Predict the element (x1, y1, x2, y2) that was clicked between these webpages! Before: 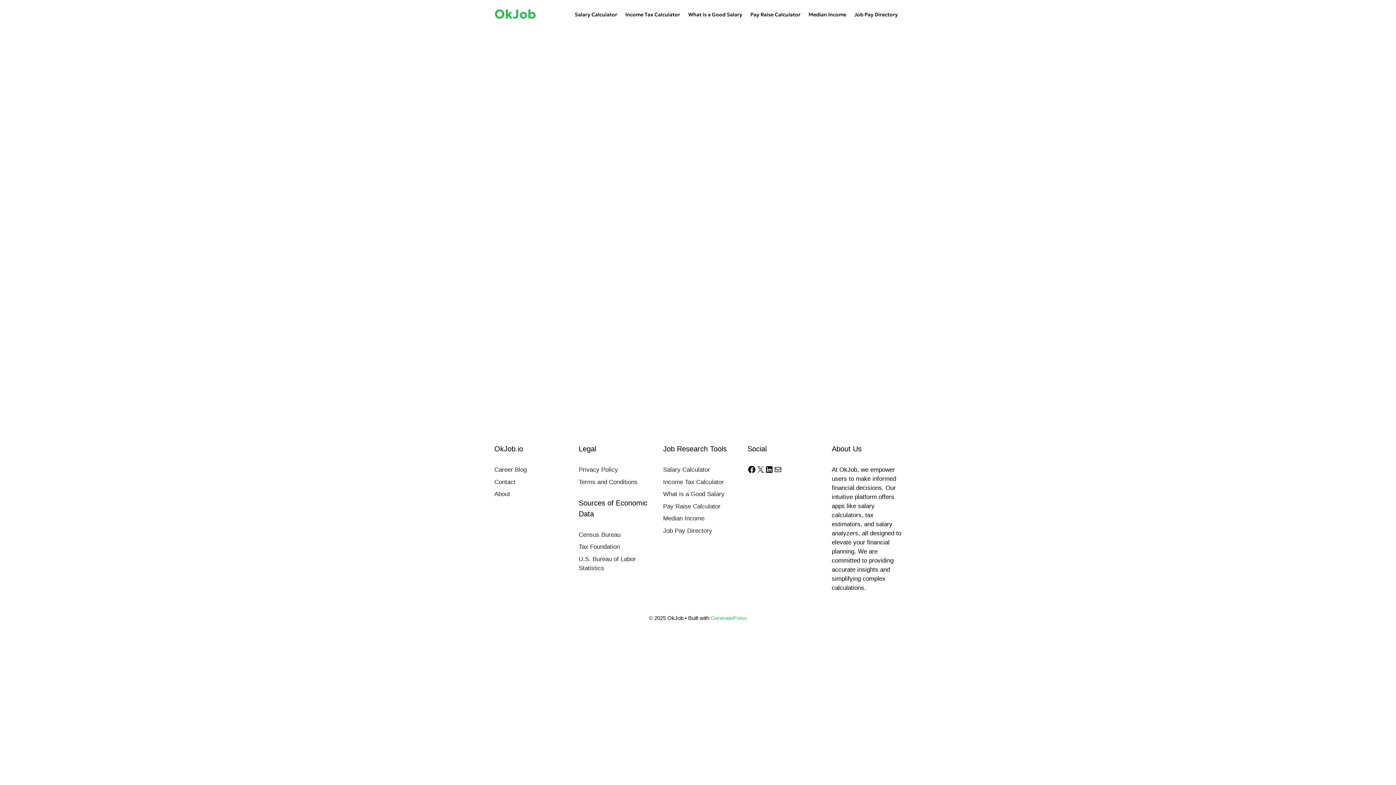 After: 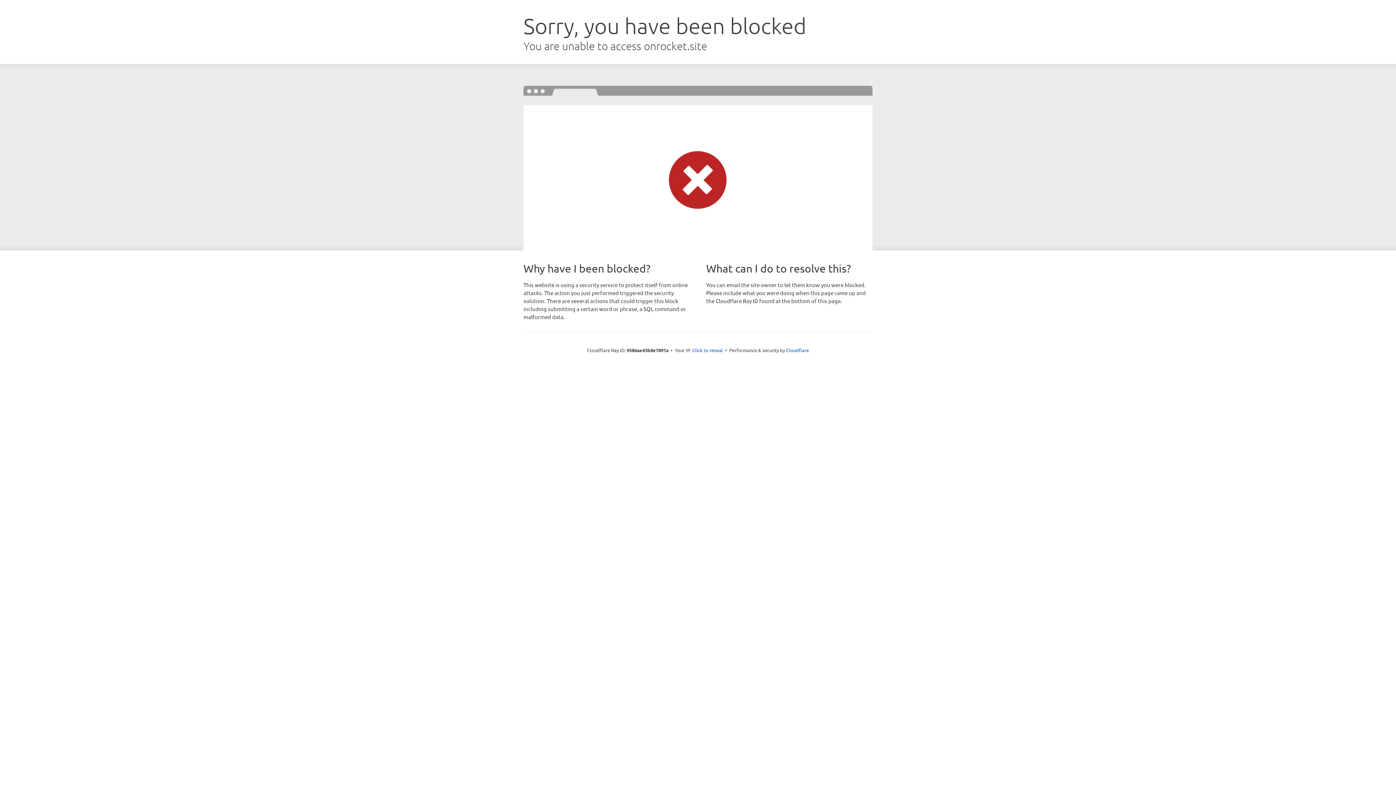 Action: bbox: (710, 615, 747, 621) label: GeneratePress